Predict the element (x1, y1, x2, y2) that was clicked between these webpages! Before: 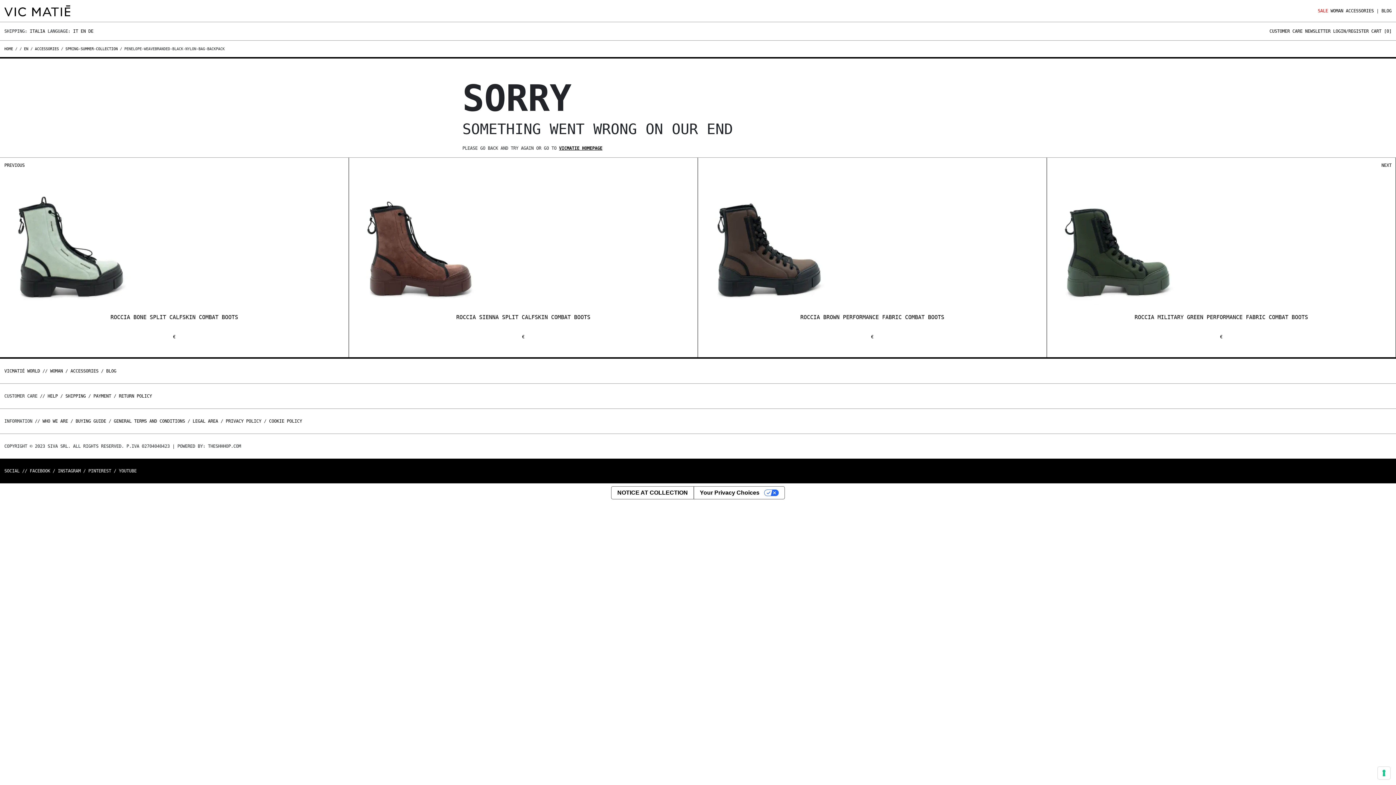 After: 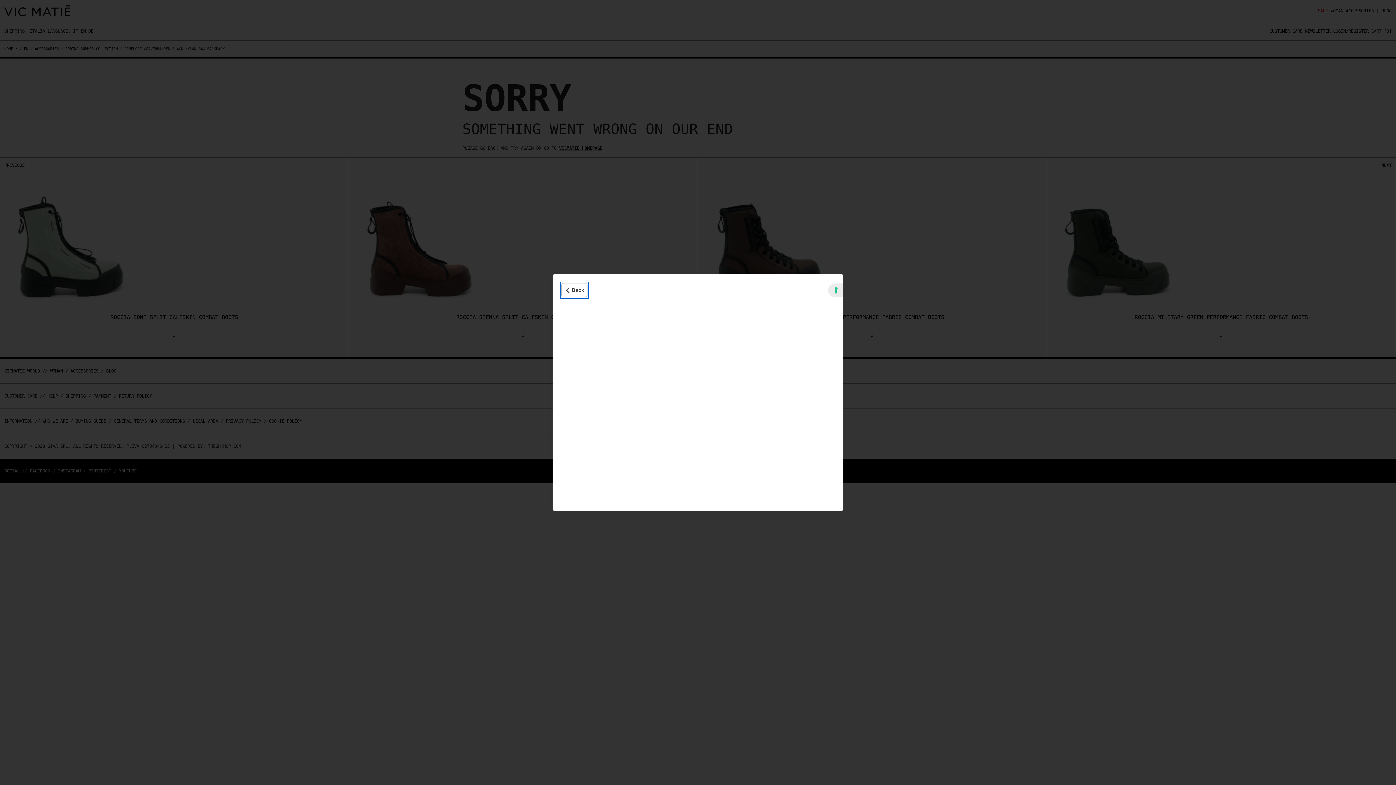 Action: bbox: (611, 486, 693, 499) label: NOTICE AT COLLECTION